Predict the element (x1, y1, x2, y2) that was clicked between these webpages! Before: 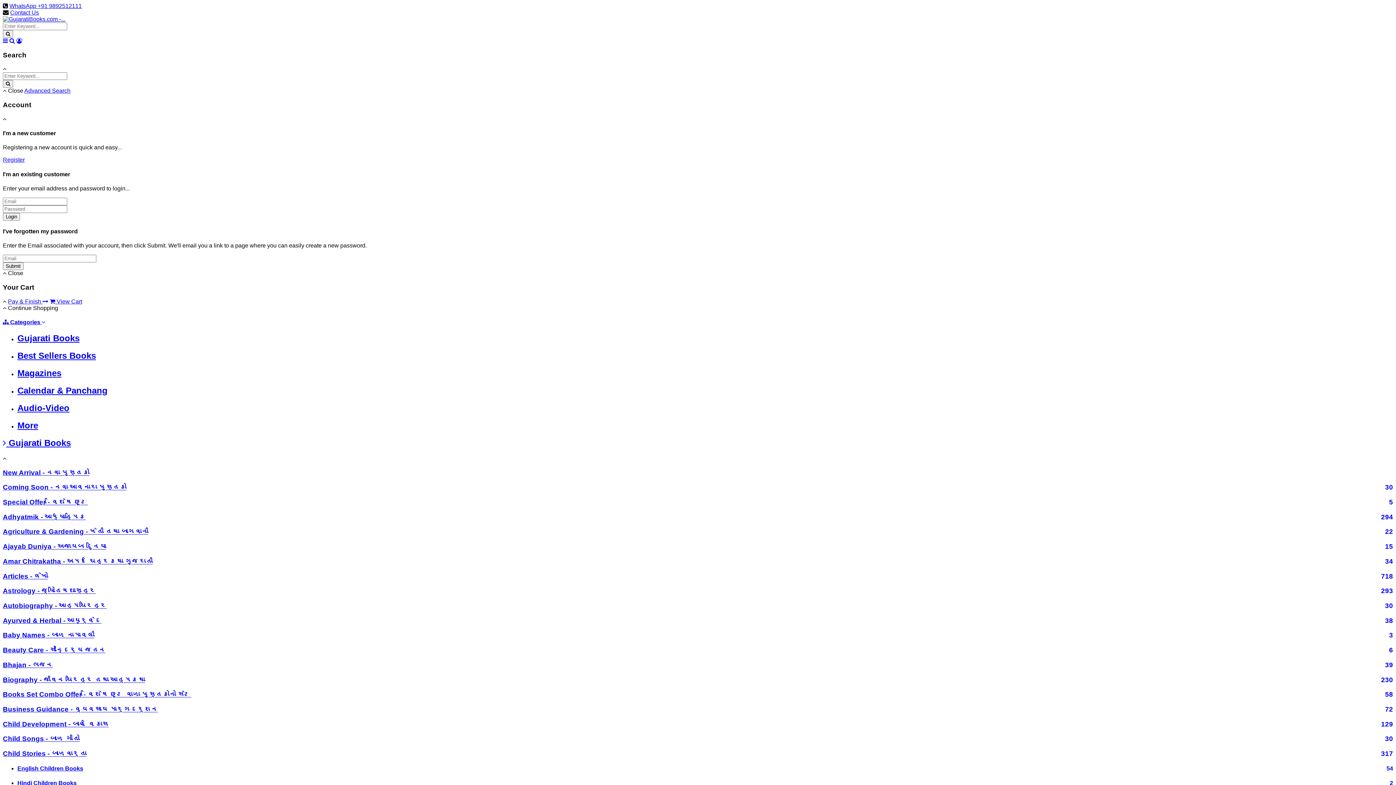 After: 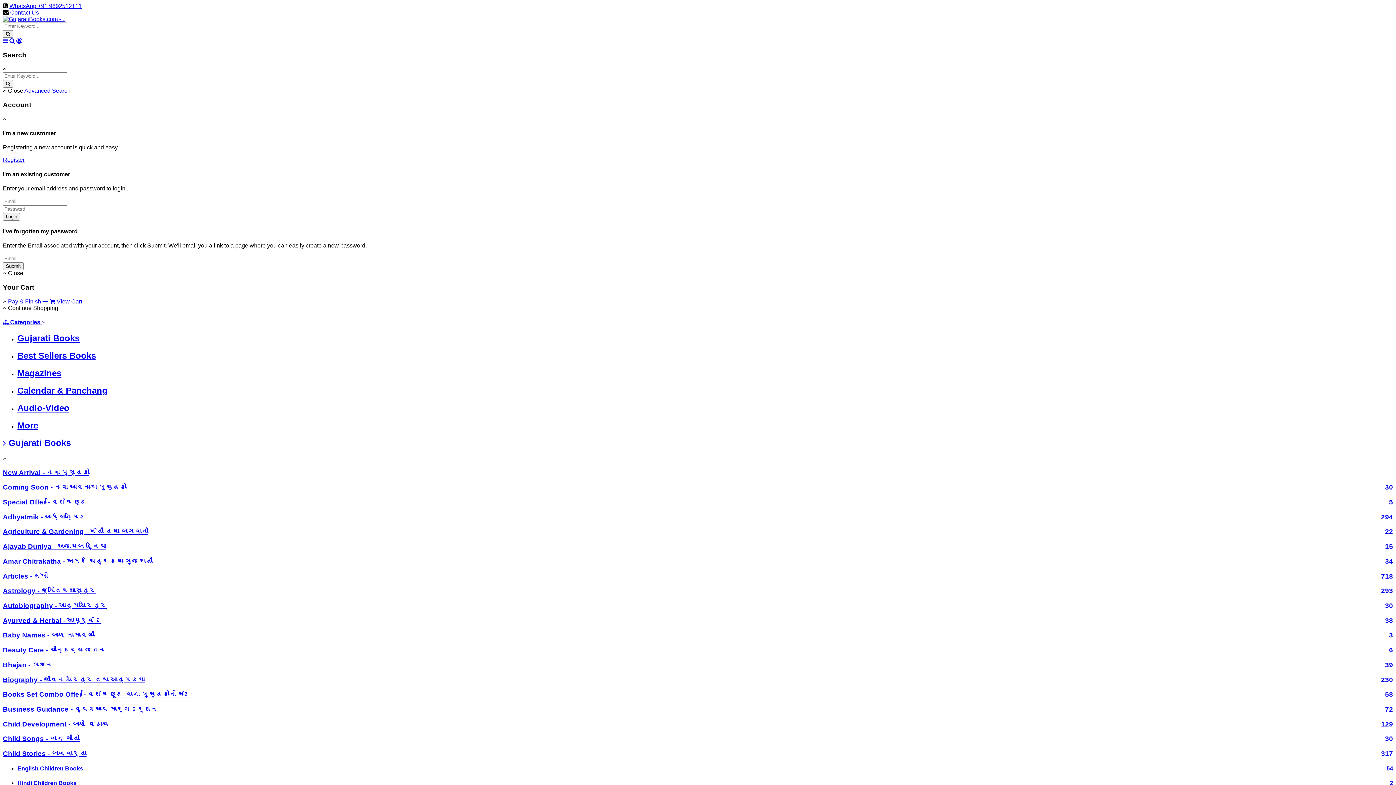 Action: bbox: (2, 572, 1393, 580) label: Articles - લેખો
718